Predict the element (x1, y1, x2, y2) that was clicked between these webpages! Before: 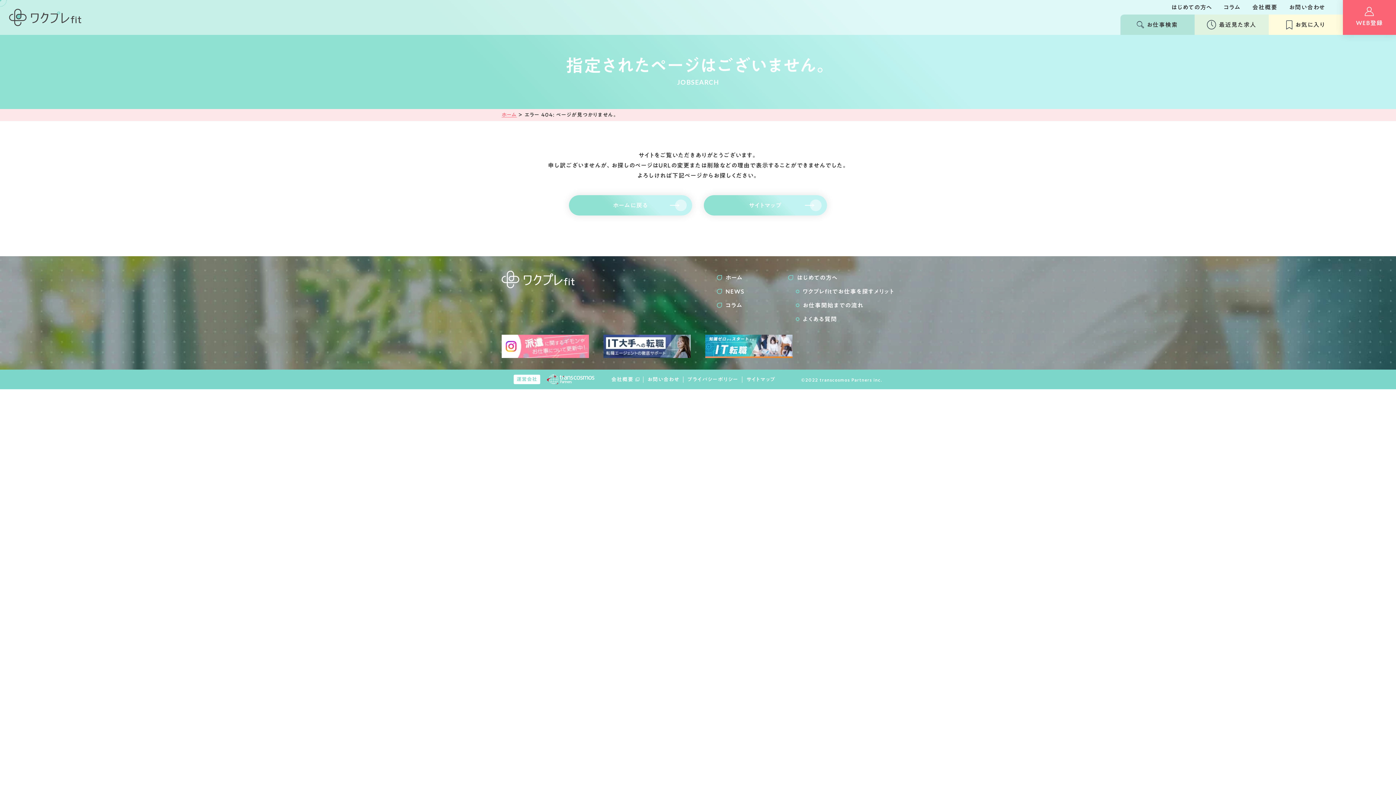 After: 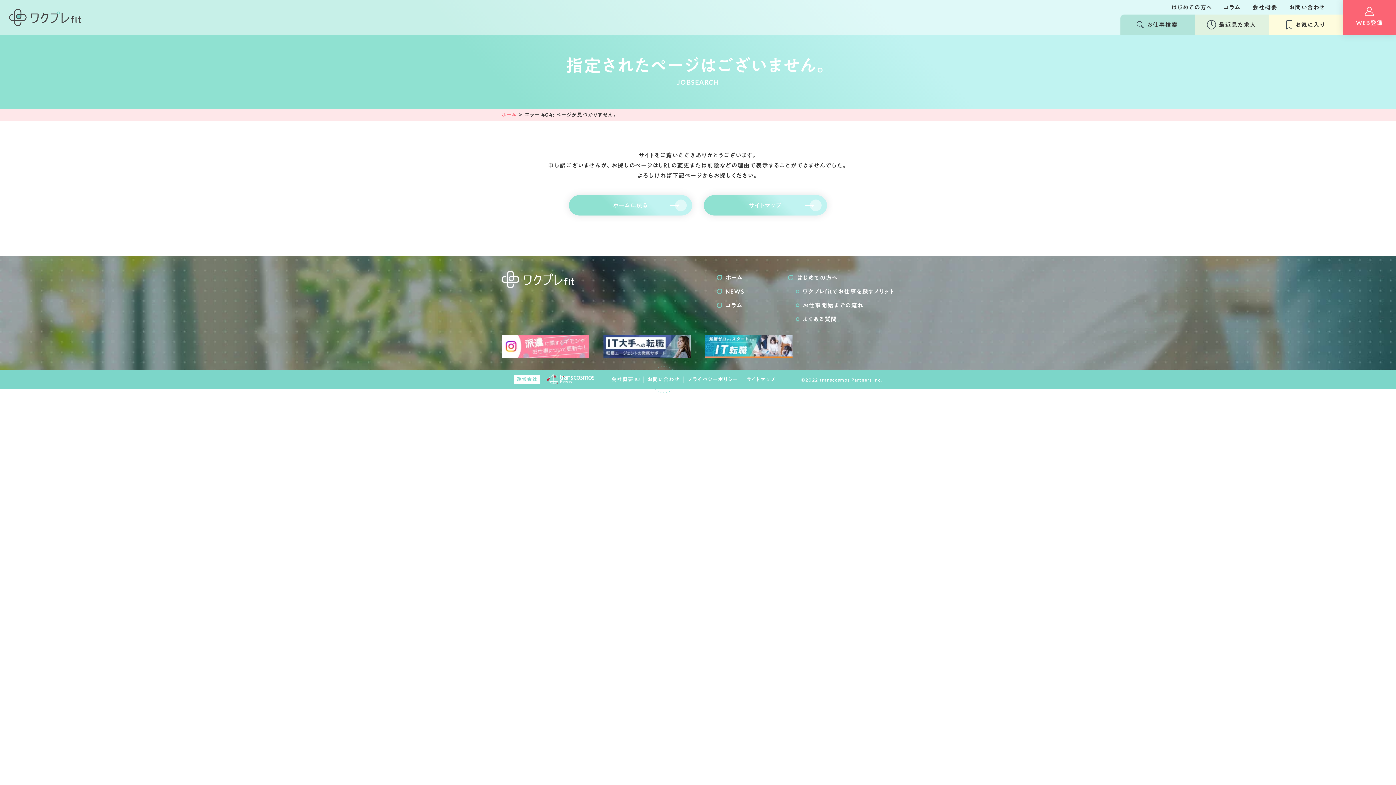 Action: label: お問い合わせ bbox: (643, 375, 683, 384)